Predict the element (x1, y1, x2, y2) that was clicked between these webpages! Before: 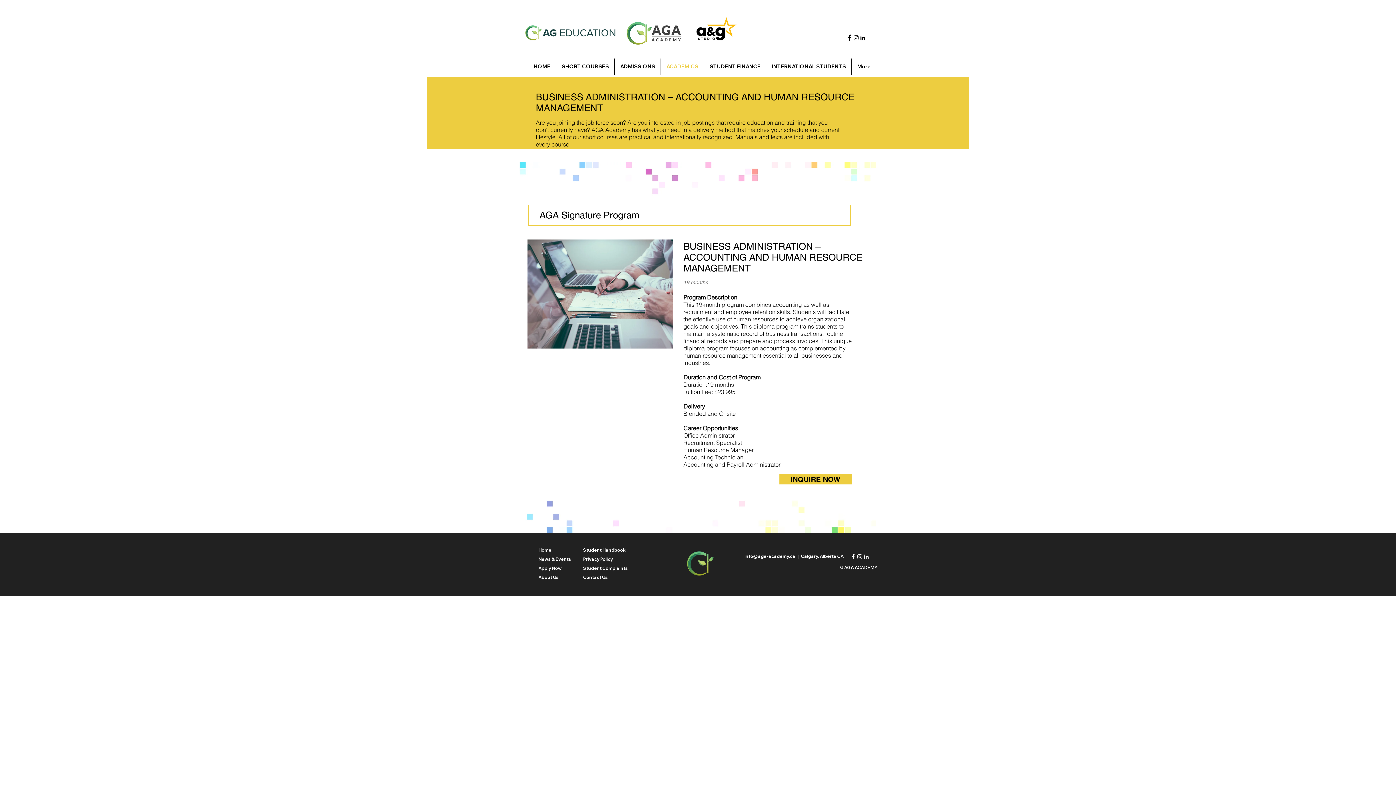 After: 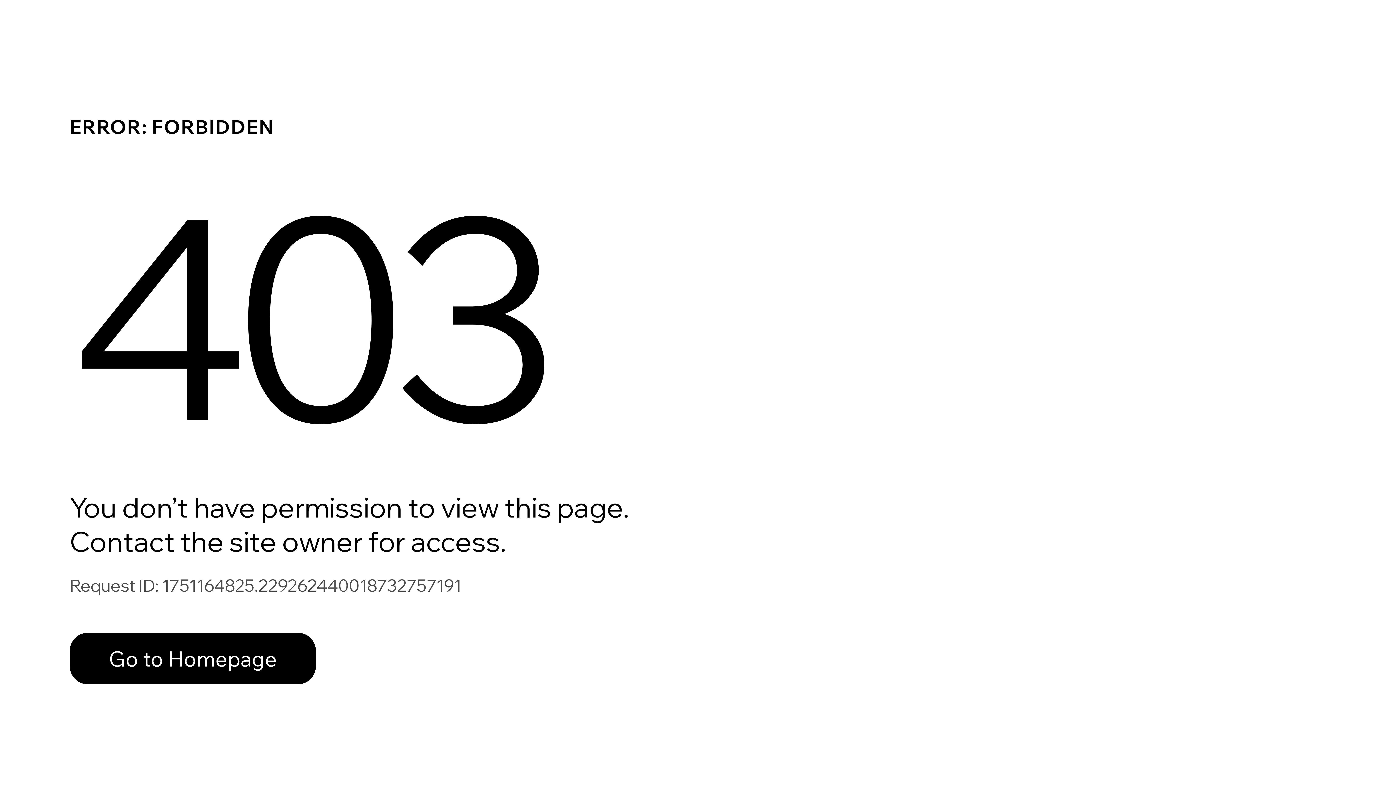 Action: bbox: (831, 16, 875, 28)